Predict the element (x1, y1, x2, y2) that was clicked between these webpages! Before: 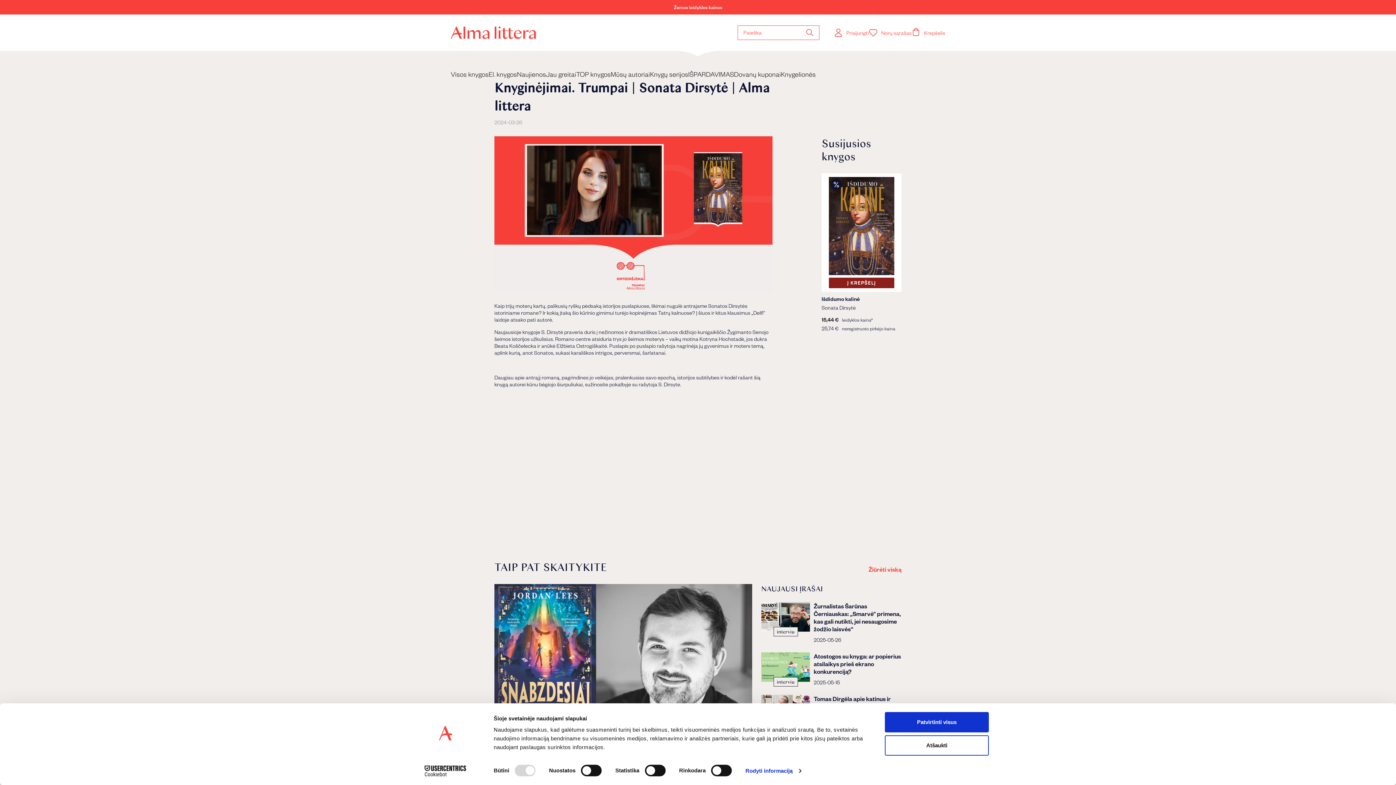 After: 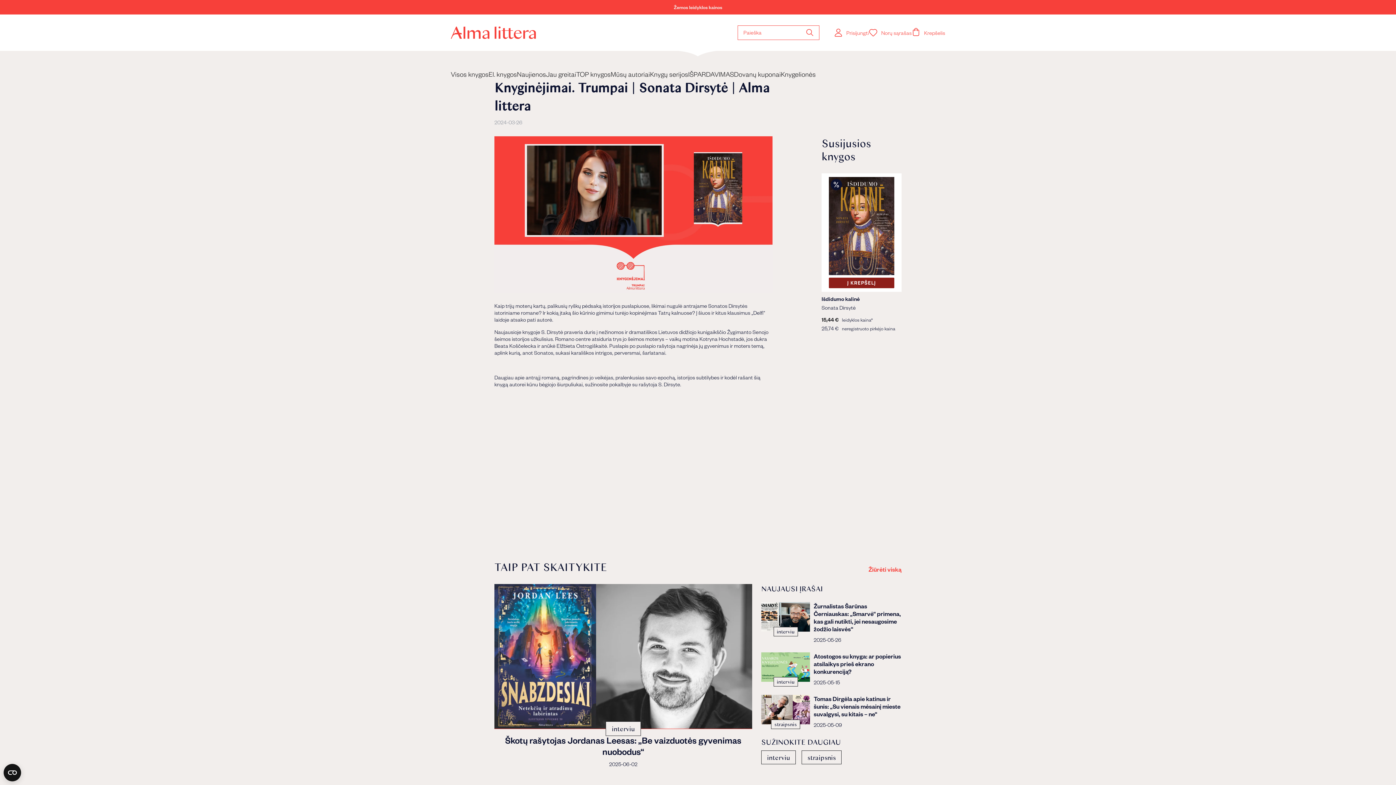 Action: bbox: (885, 712, 989, 732) label: Patvirtinti visus